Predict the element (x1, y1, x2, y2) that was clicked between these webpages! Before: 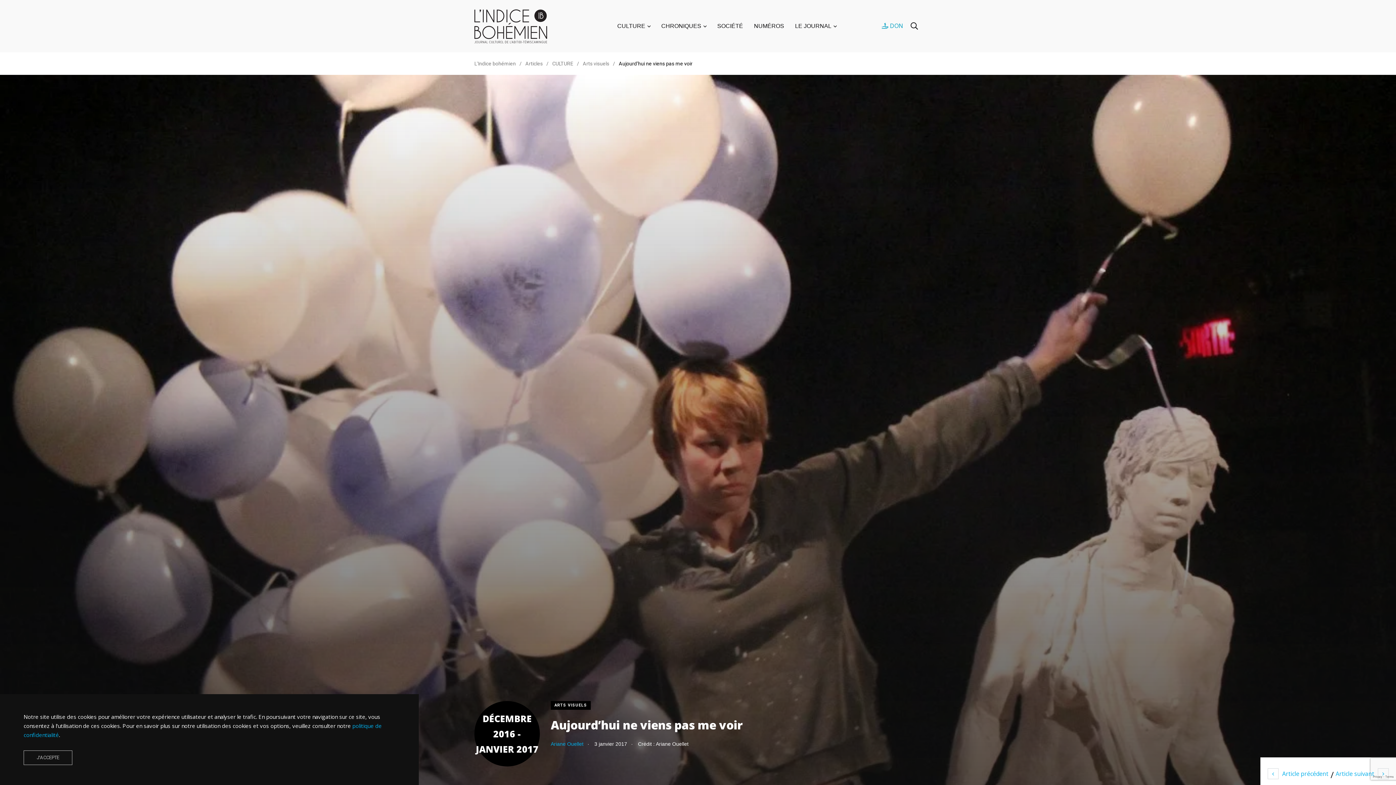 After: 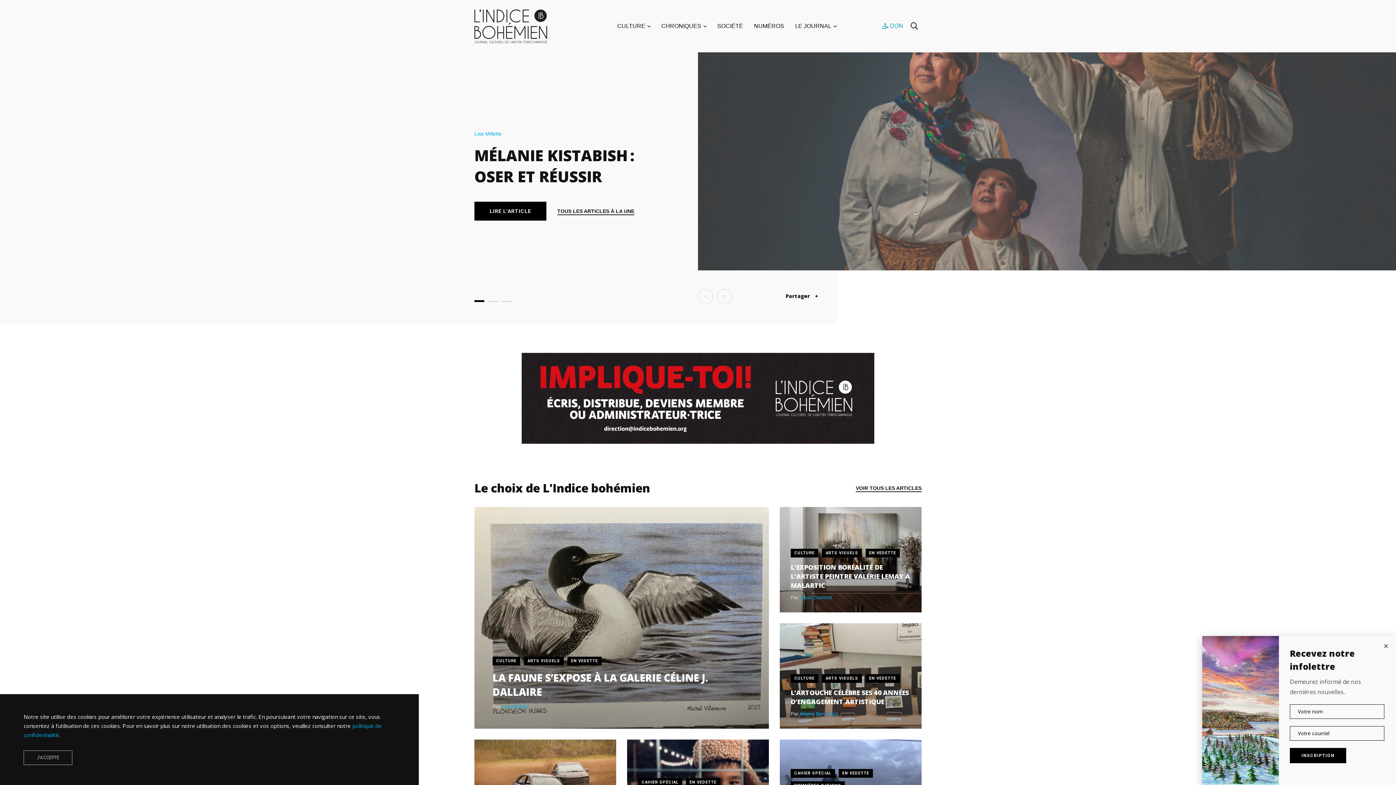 Action: bbox: (474, 60, 516, 66) label: L'Indice bohémien